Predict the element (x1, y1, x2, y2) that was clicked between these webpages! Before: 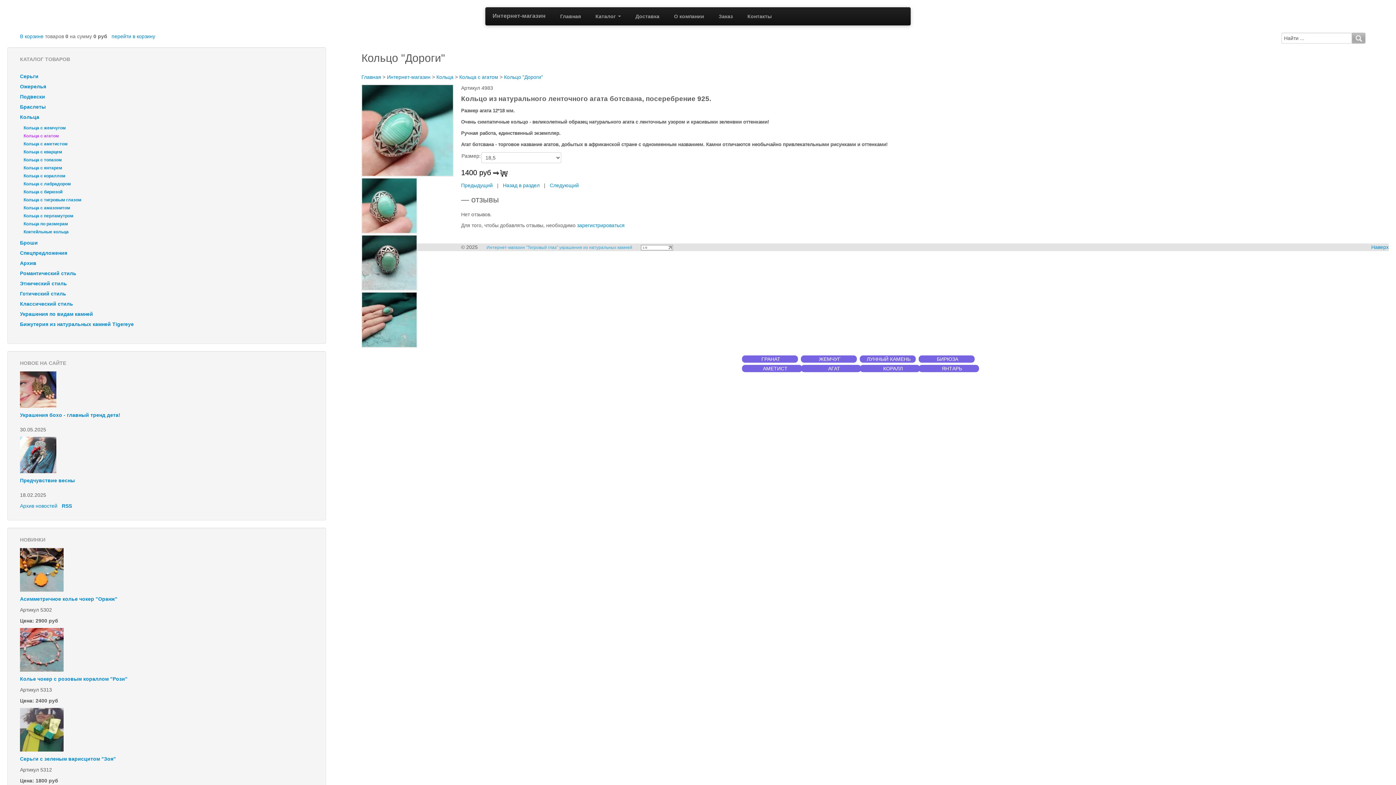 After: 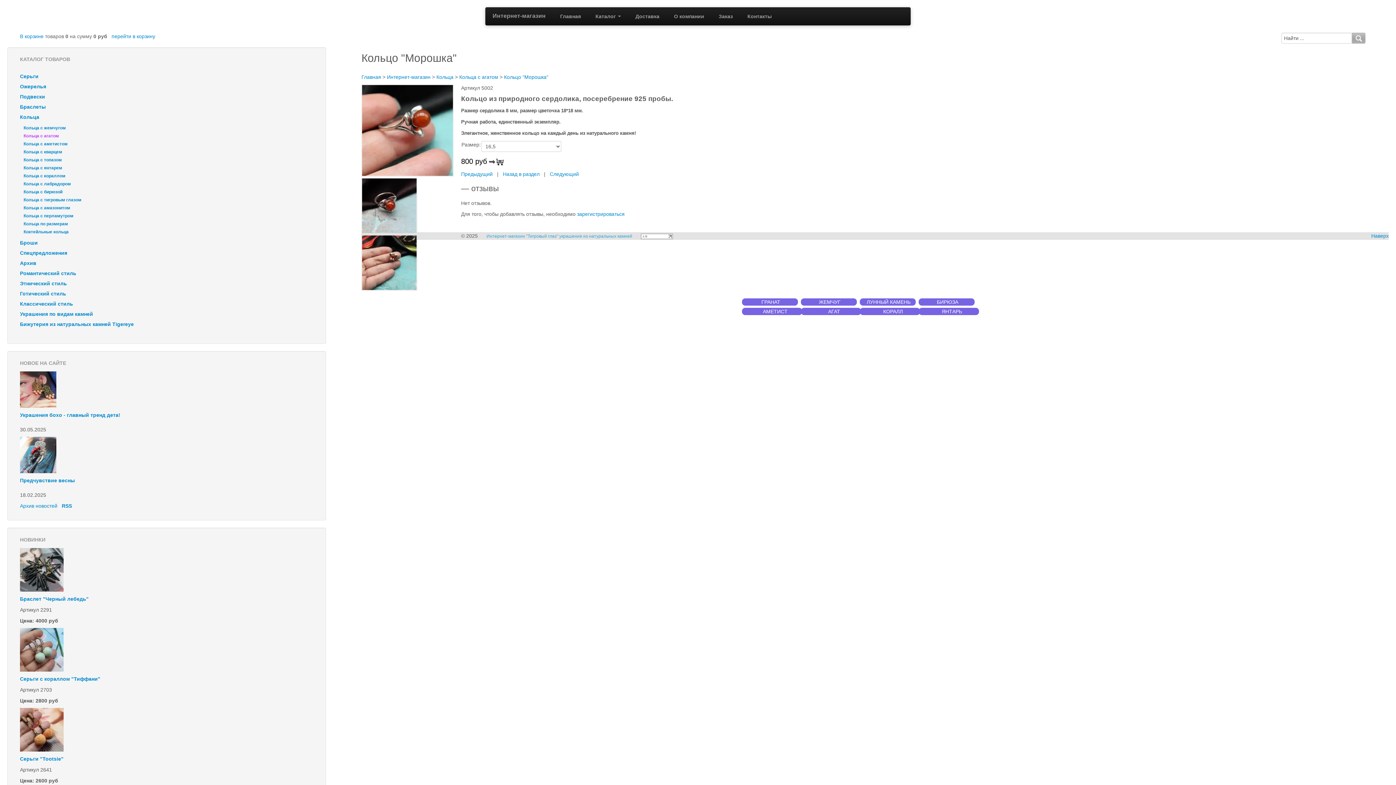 Action: bbox: (549, 182, 579, 188) label: Следующий